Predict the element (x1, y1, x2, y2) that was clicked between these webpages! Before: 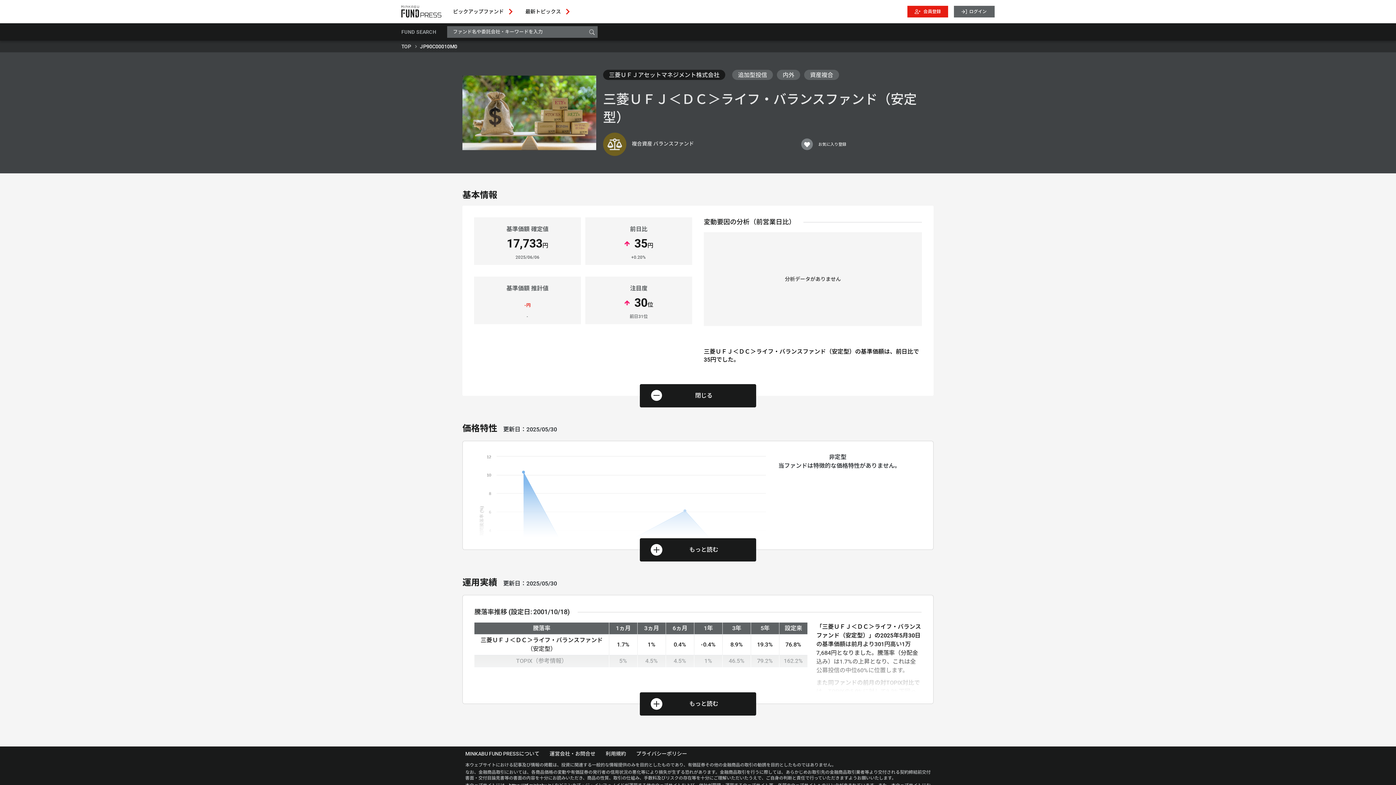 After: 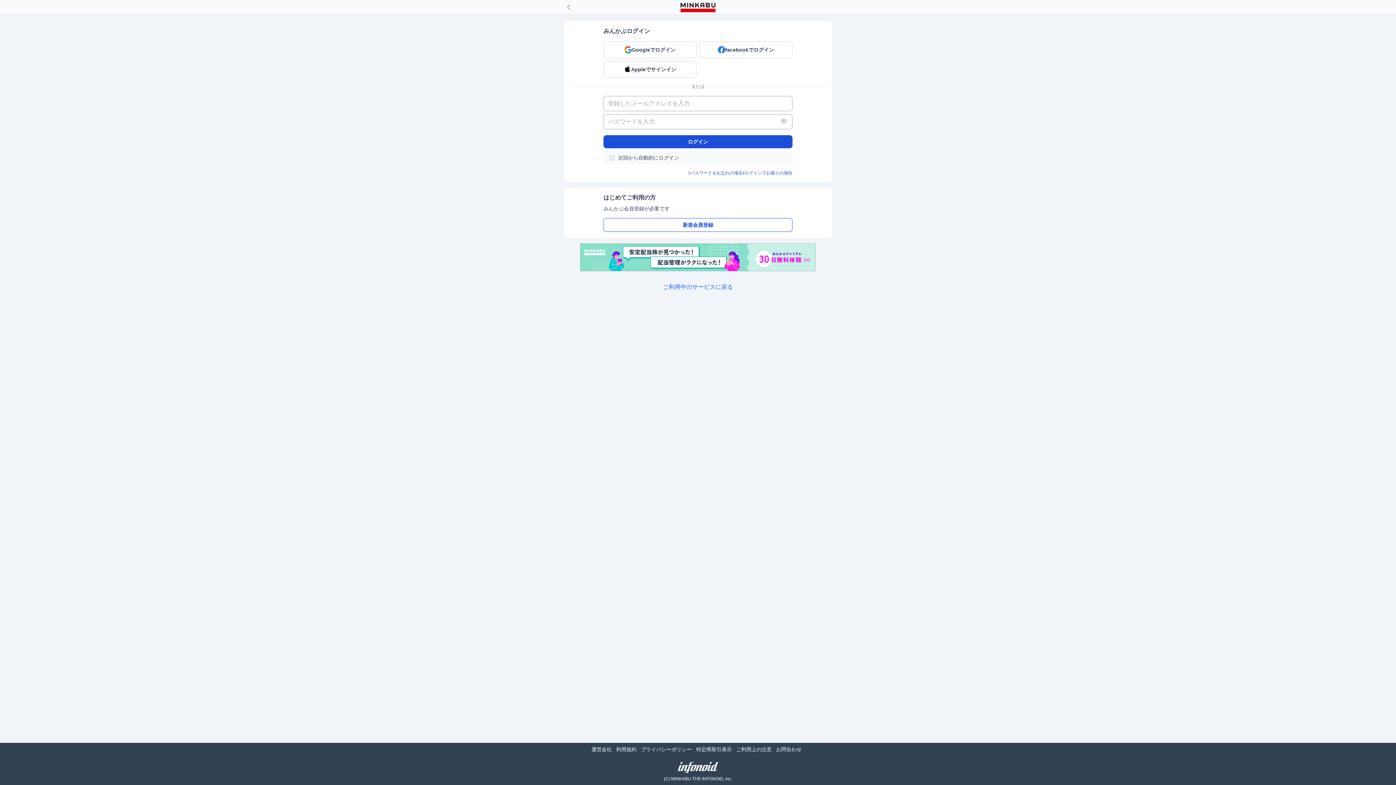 Action: bbox: (954, 5, 994, 17) label: ログイン